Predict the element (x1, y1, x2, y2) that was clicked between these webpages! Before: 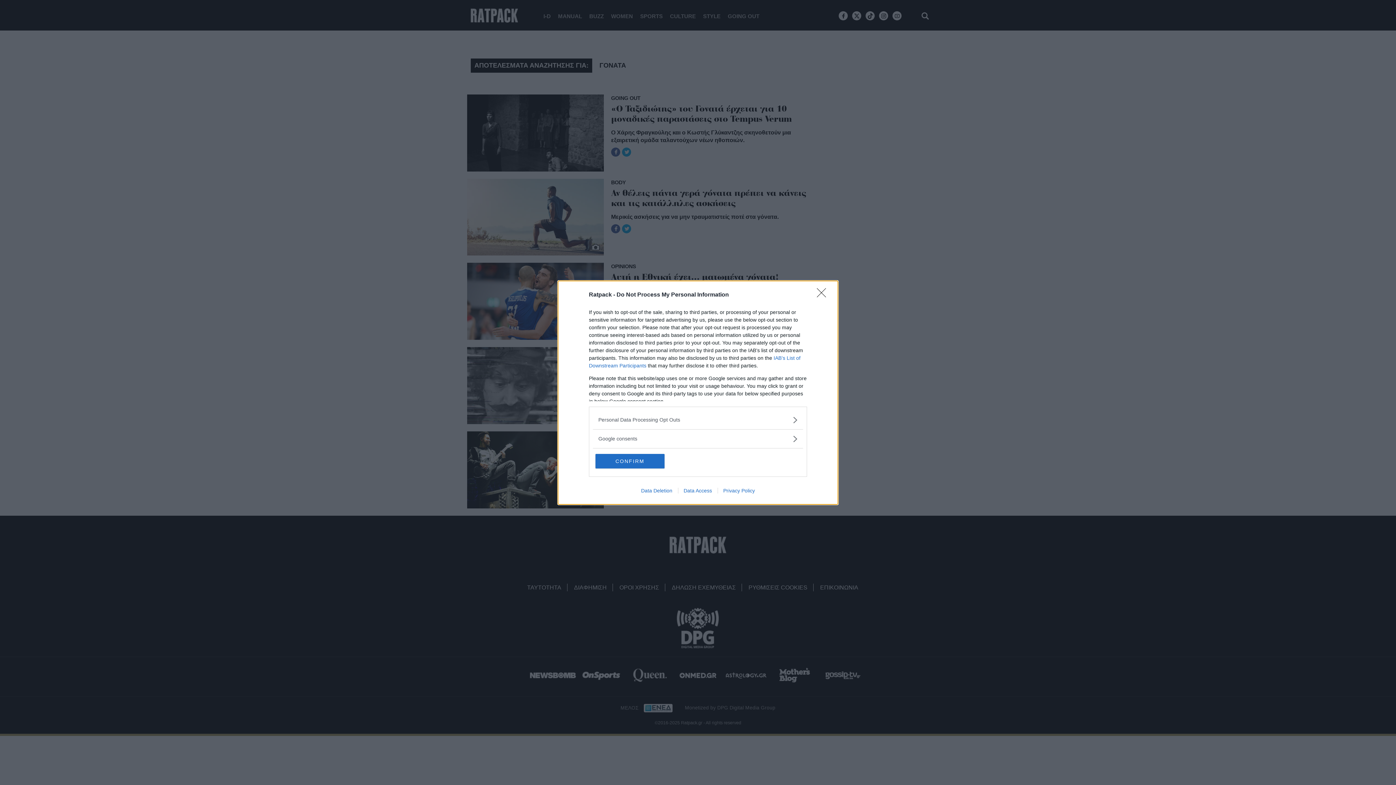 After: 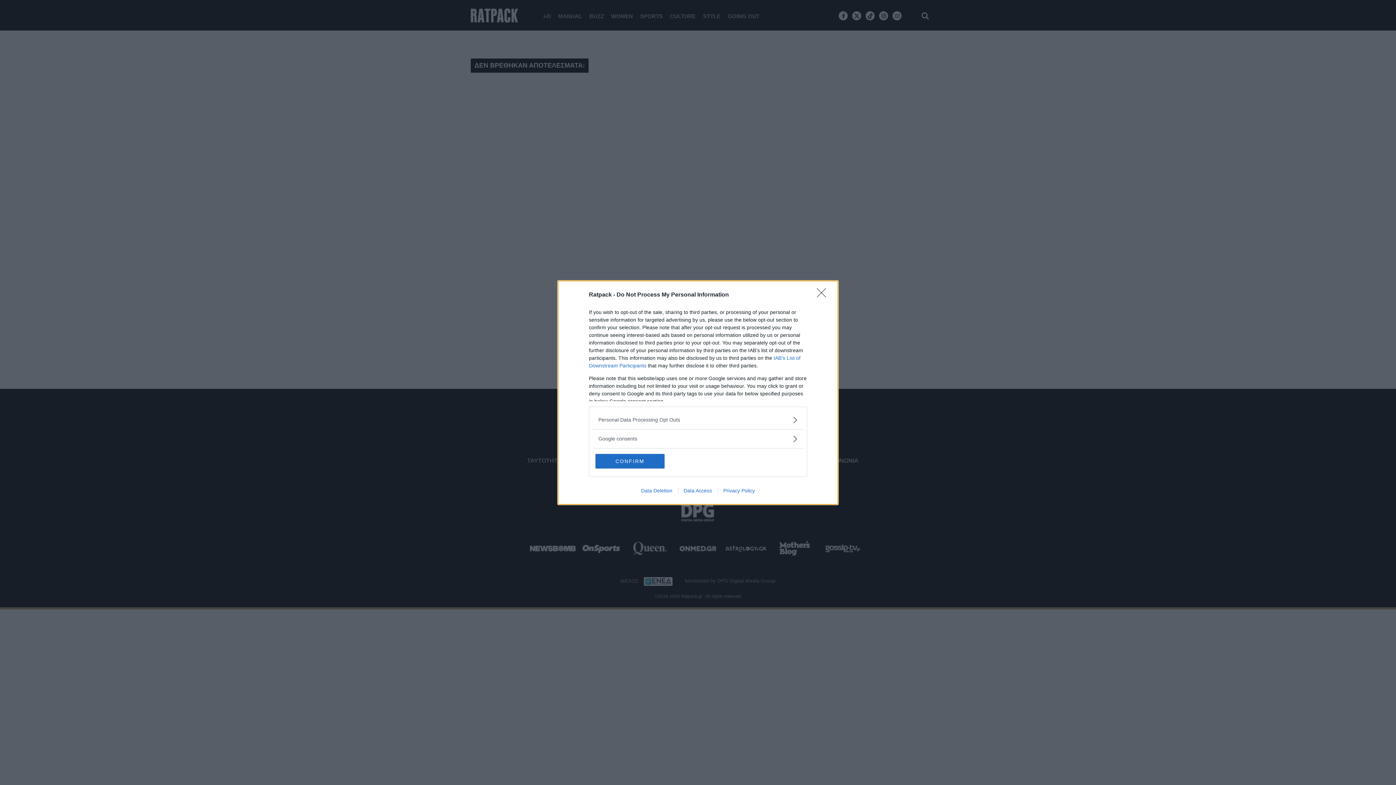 Action: bbox: (635, 487, 678, 493) label: Data Deletion